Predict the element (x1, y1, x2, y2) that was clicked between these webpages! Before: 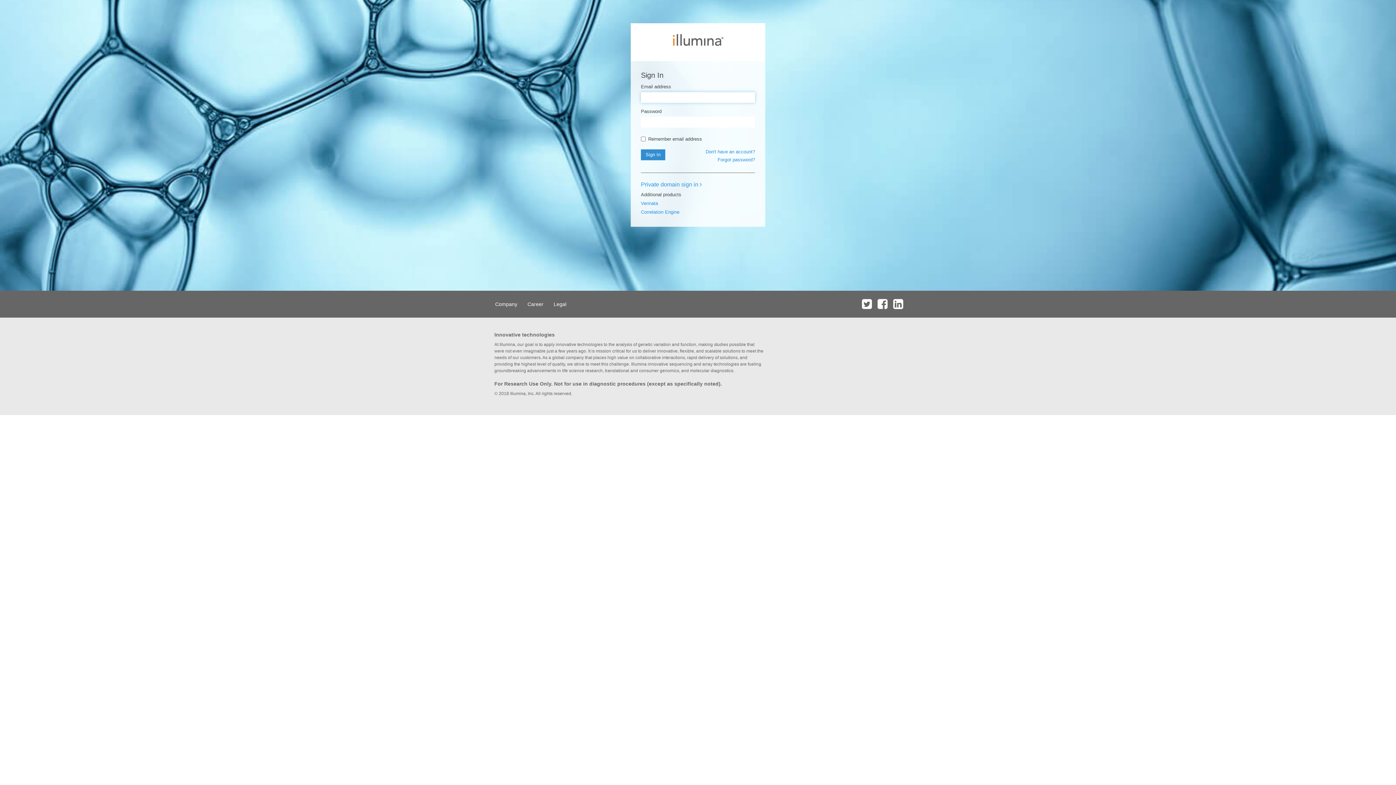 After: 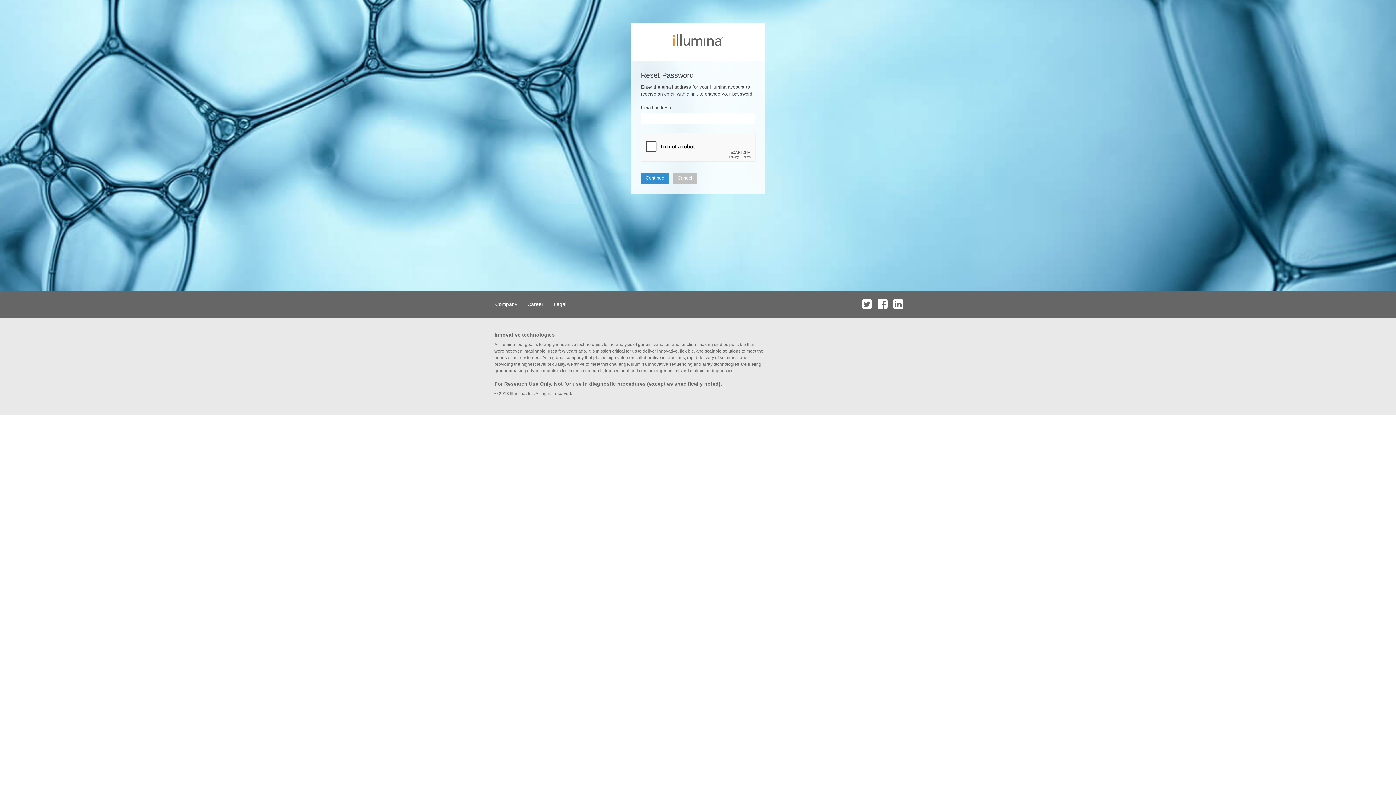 Action: label: Forgot password? bbox: (717, 157, 755, 162)